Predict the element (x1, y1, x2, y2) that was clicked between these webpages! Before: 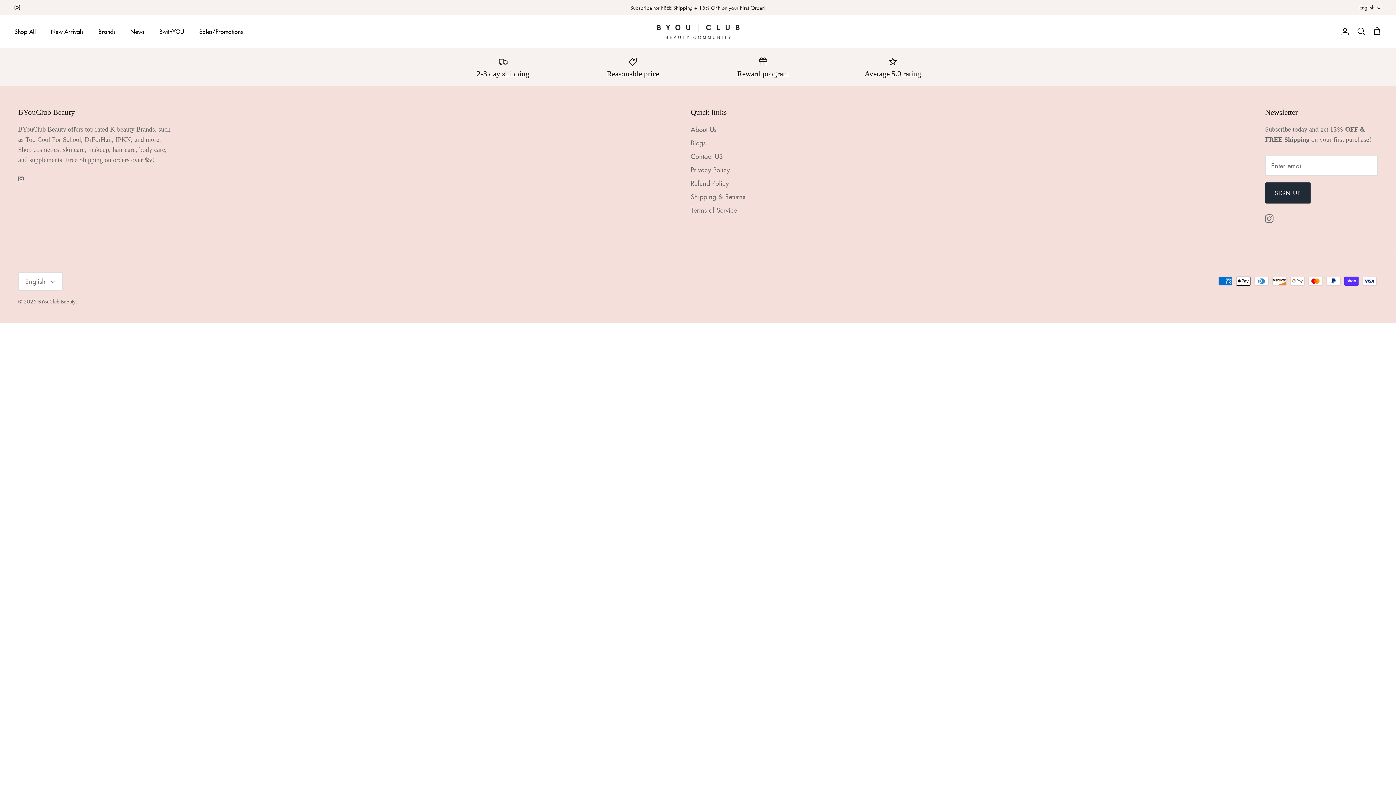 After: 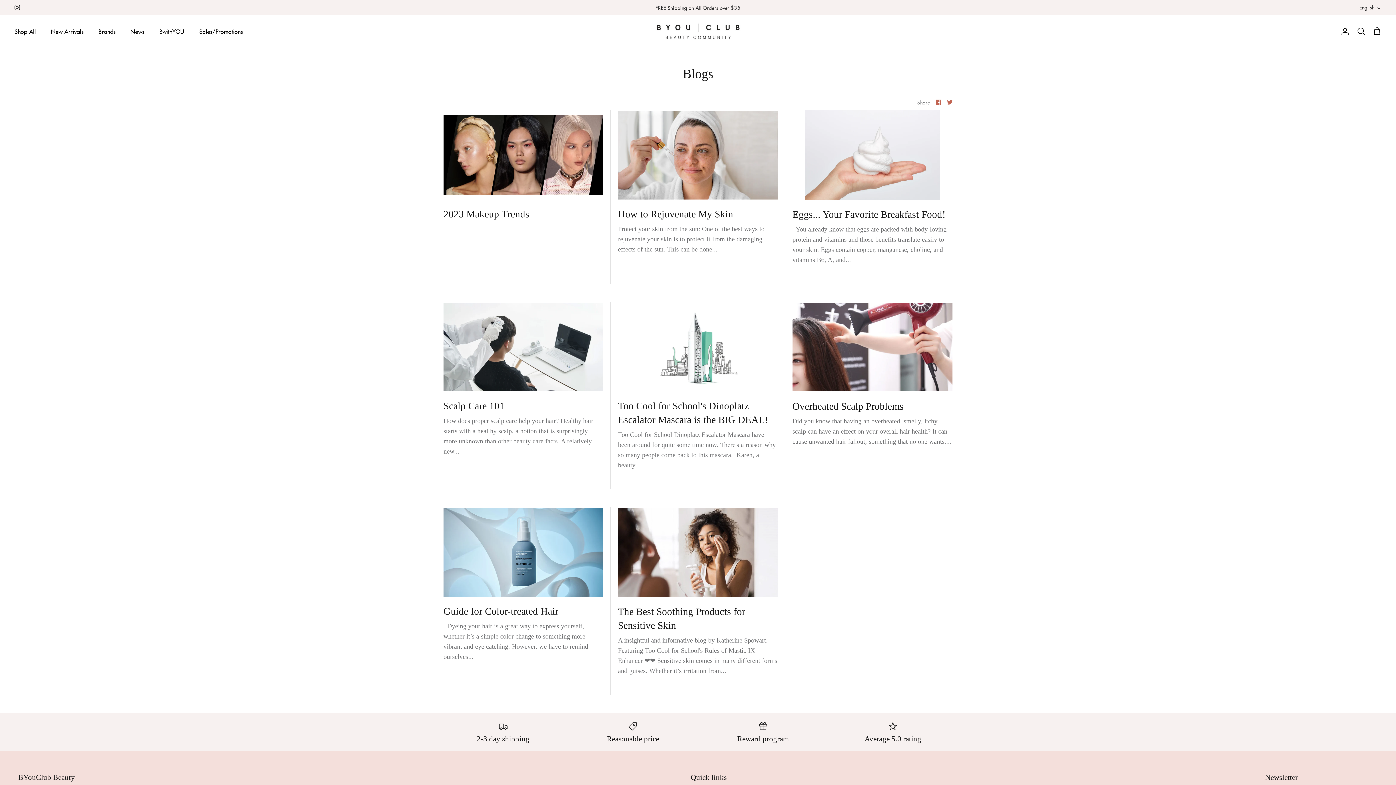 Action: label: Blogs bbox: (690, 138, 705, 147)